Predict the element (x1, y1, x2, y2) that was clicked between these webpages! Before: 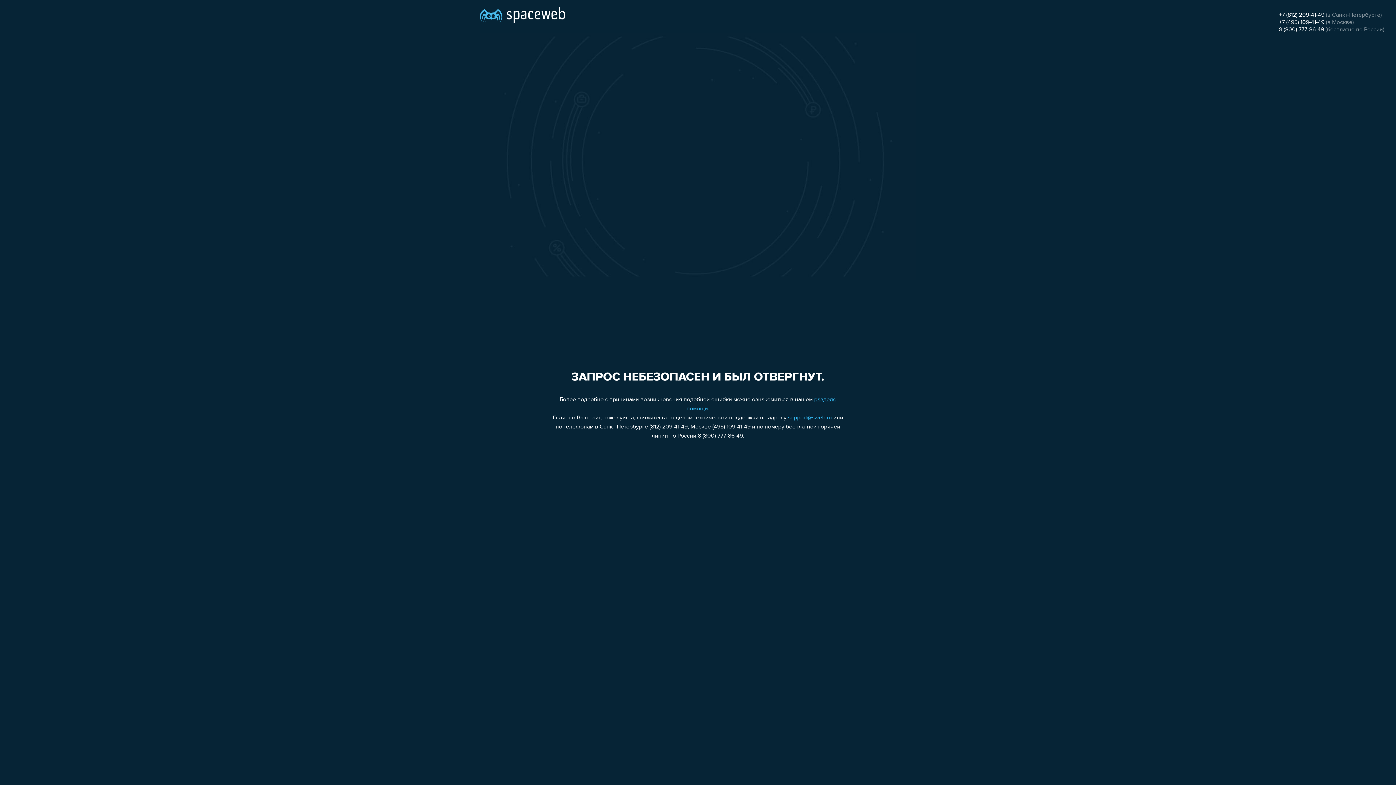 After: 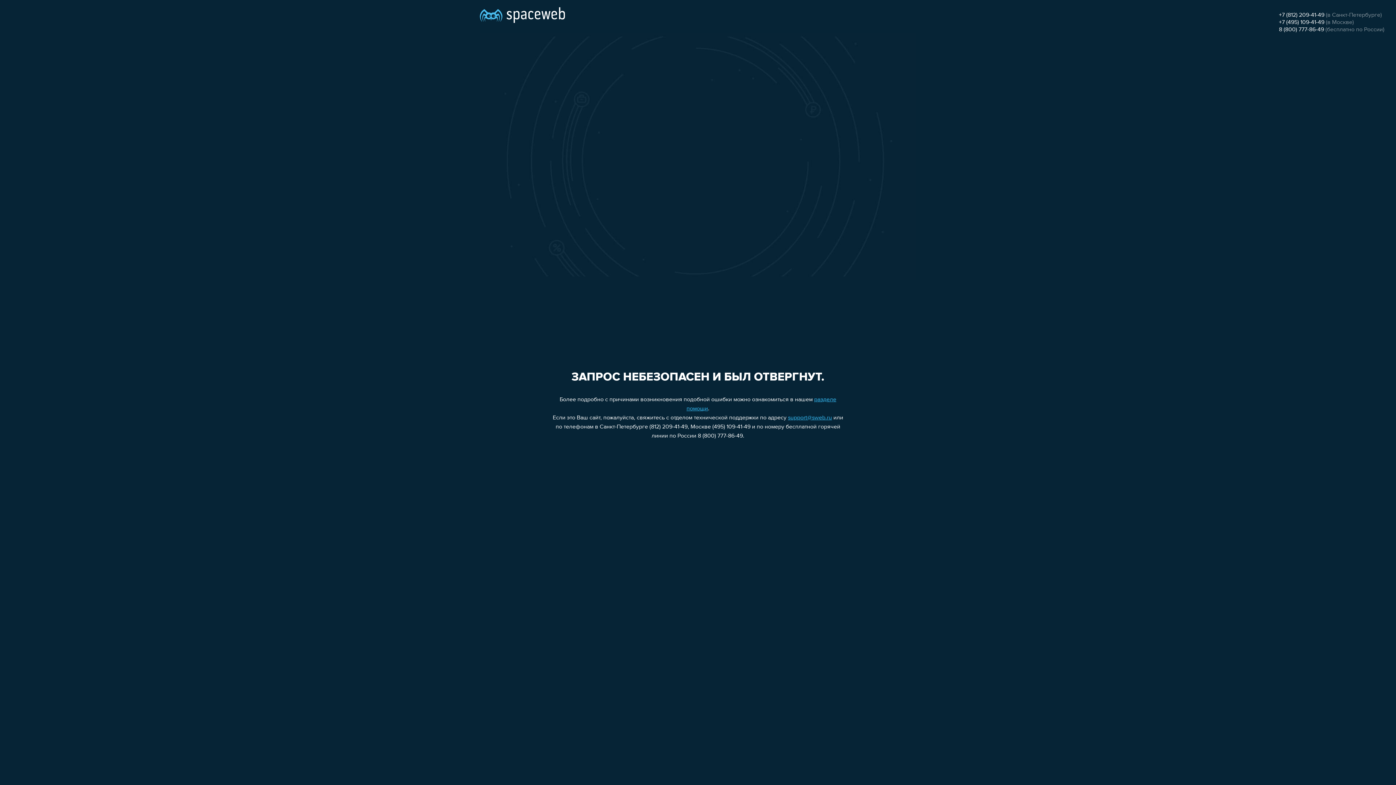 Action: label: +7 (812) 209-41-49 bbox: (1279, 12, 1324, 18)